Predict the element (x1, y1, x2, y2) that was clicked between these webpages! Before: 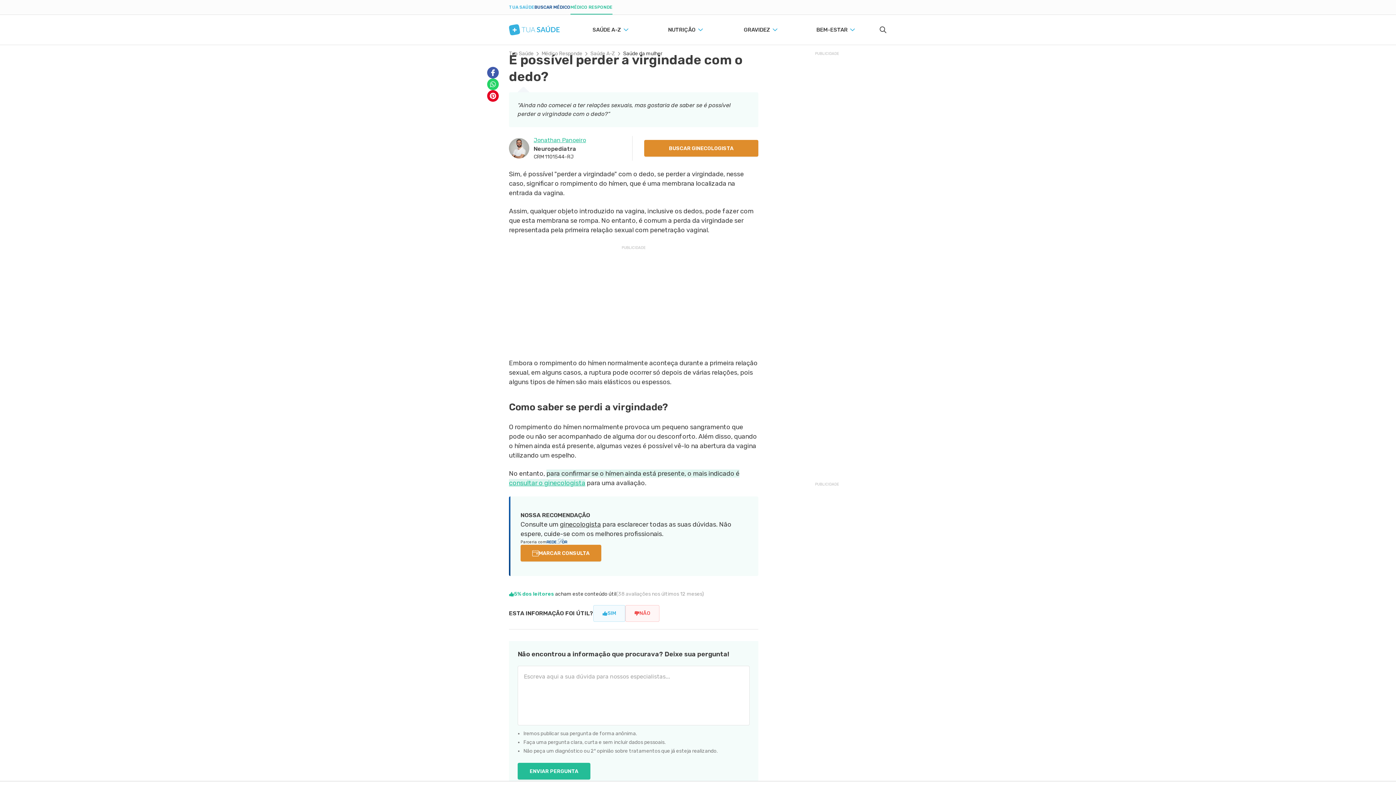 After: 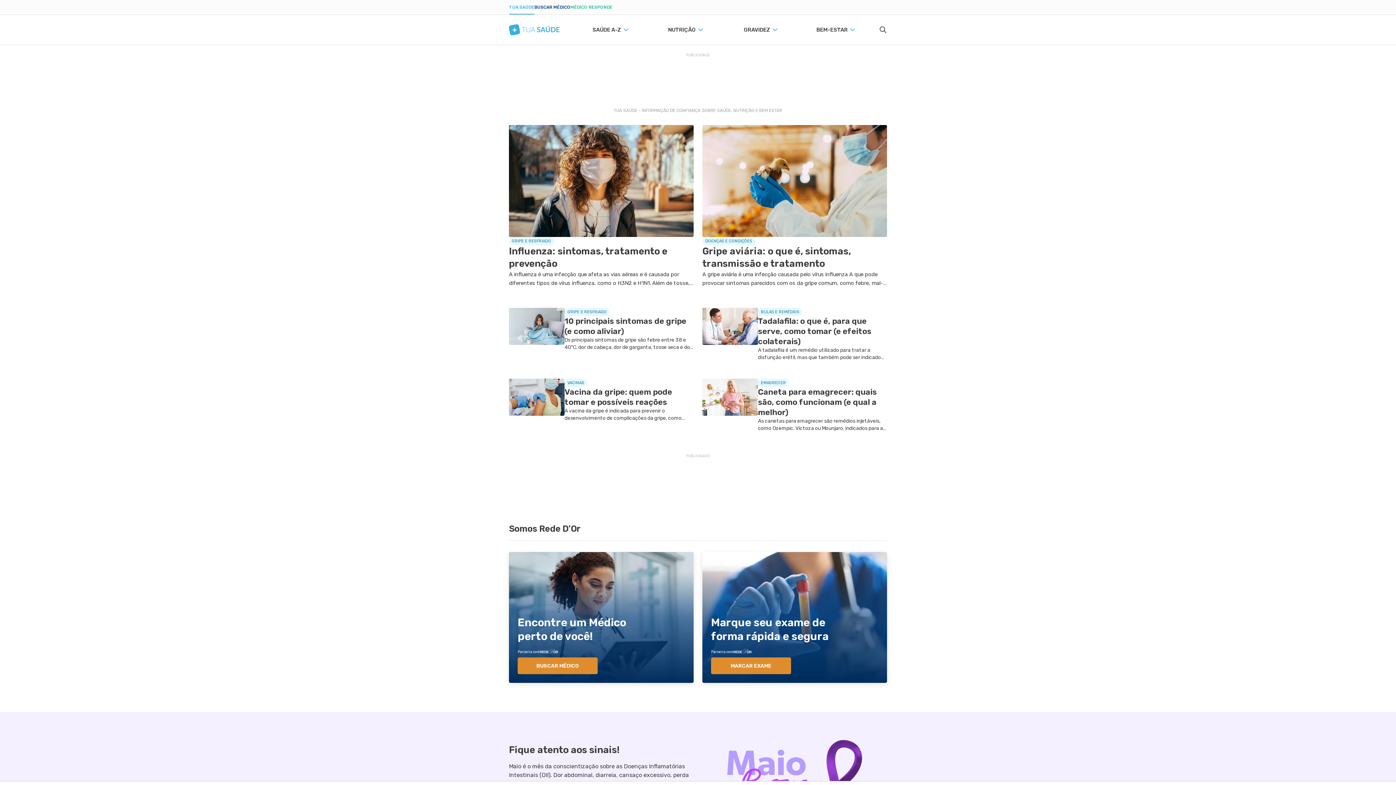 Action: bbox: (509, 24, 560, 35) label: Tua Saúde